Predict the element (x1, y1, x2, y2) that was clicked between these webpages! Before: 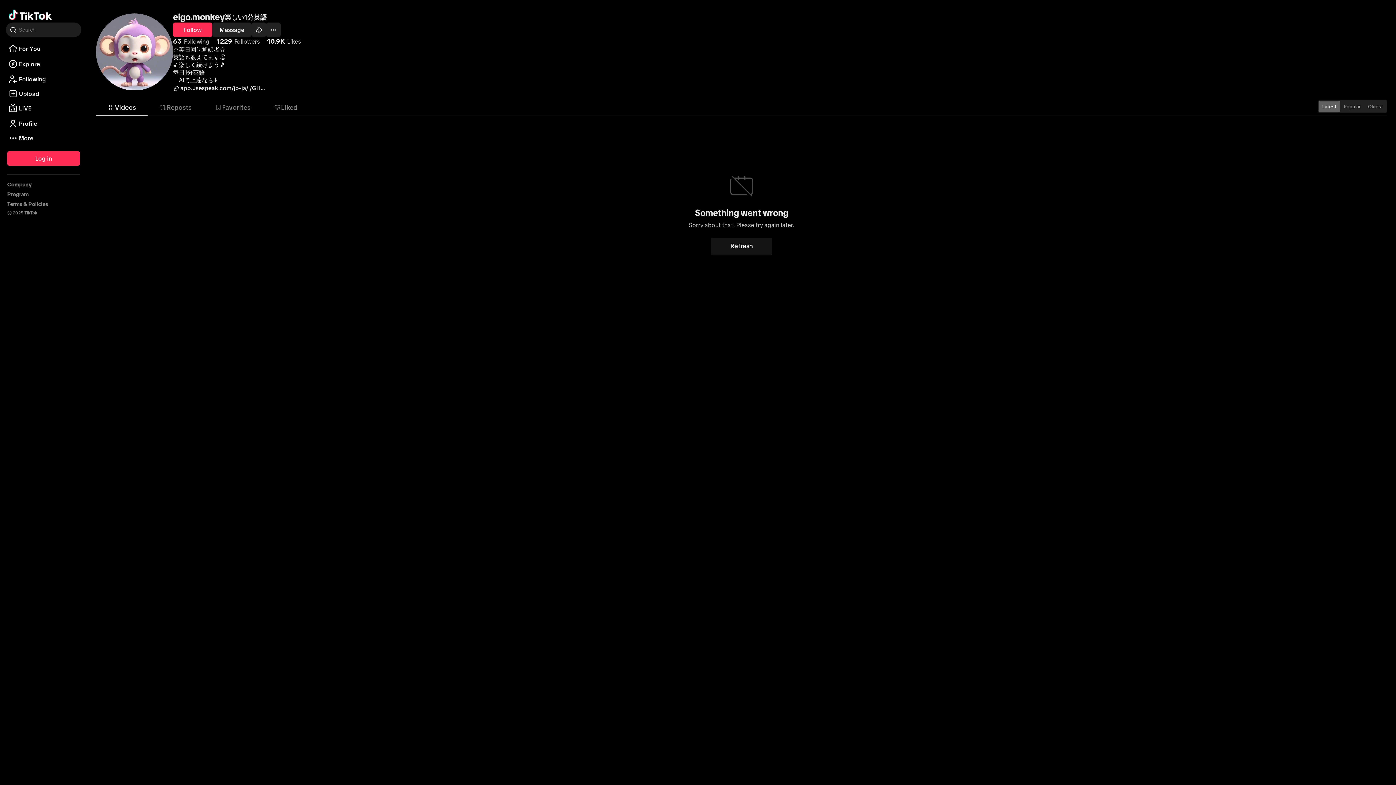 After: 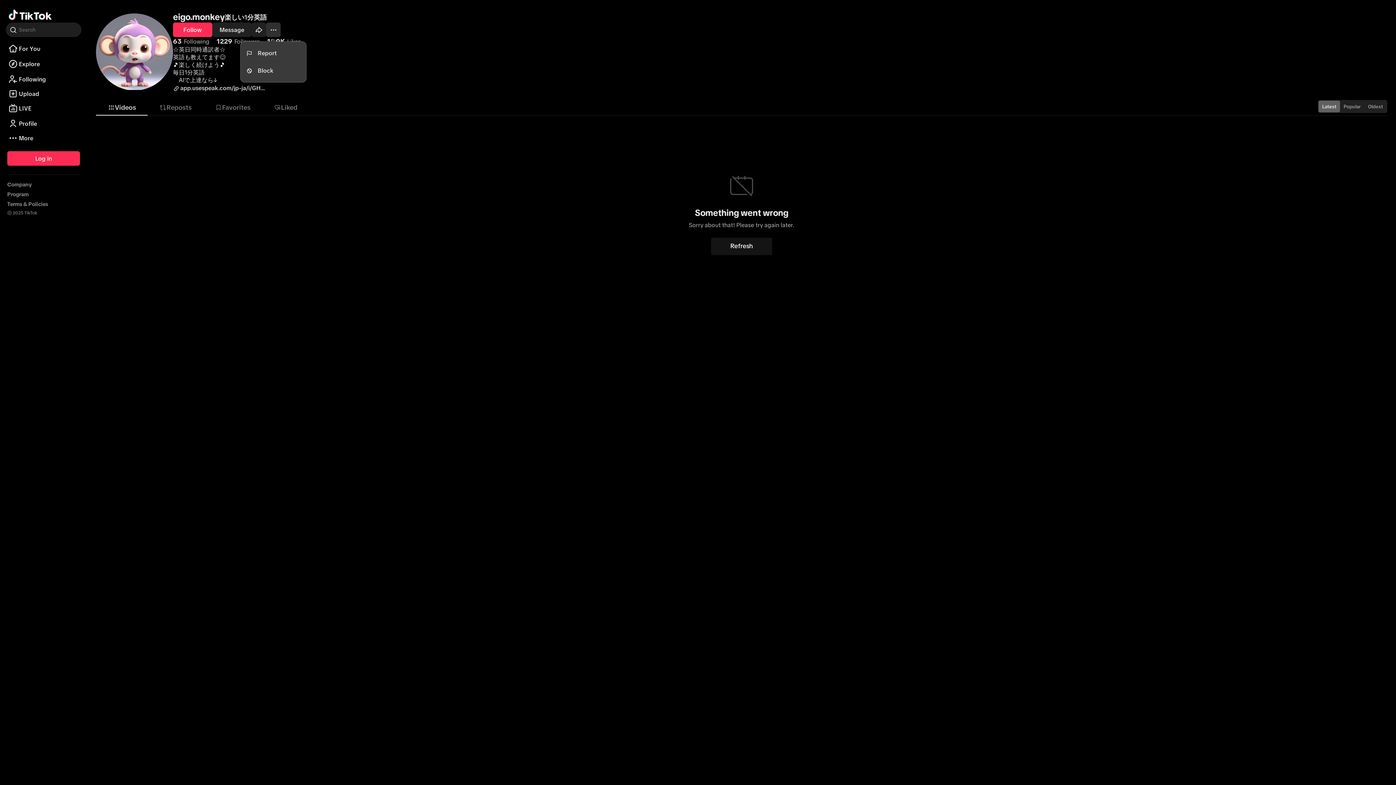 Action: bbox: (266, 73, 280, 88) label: Actions